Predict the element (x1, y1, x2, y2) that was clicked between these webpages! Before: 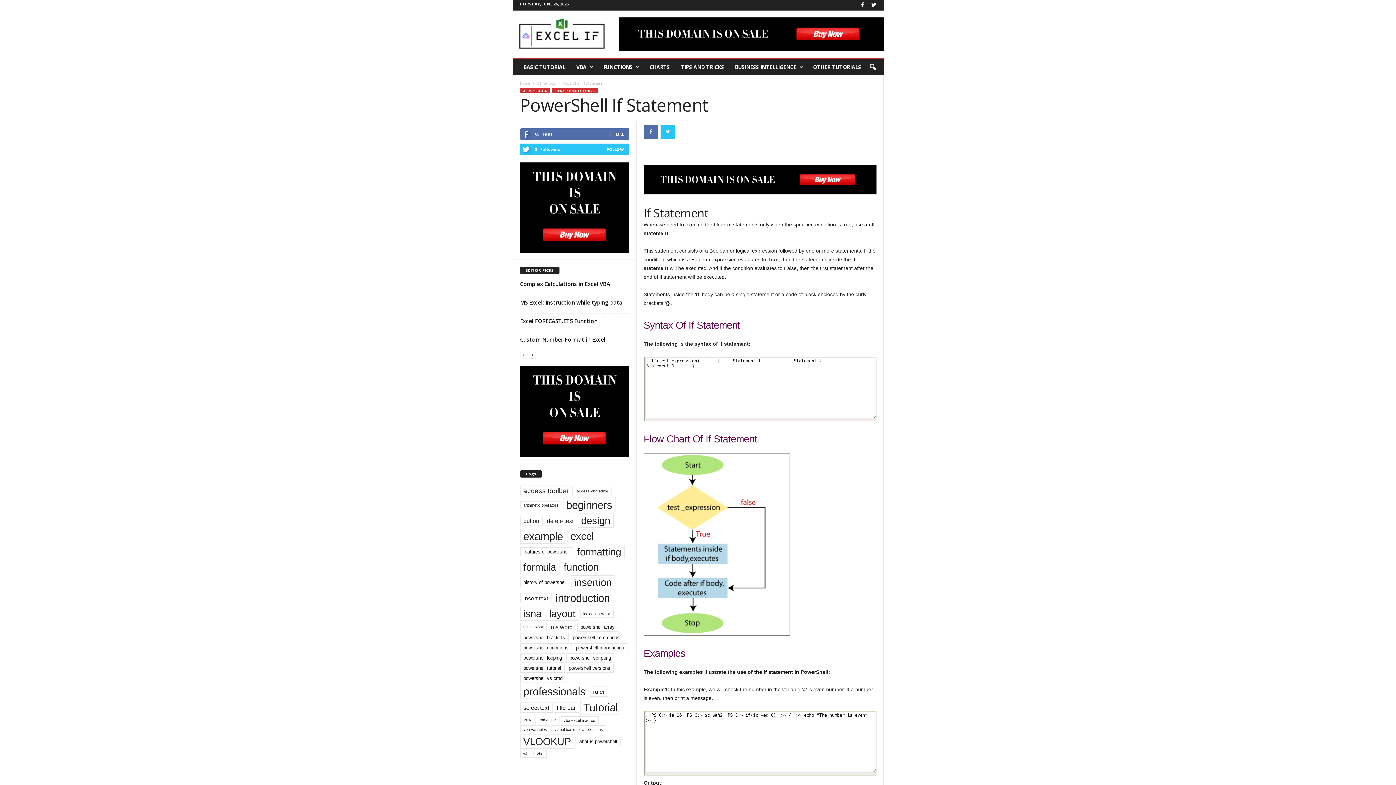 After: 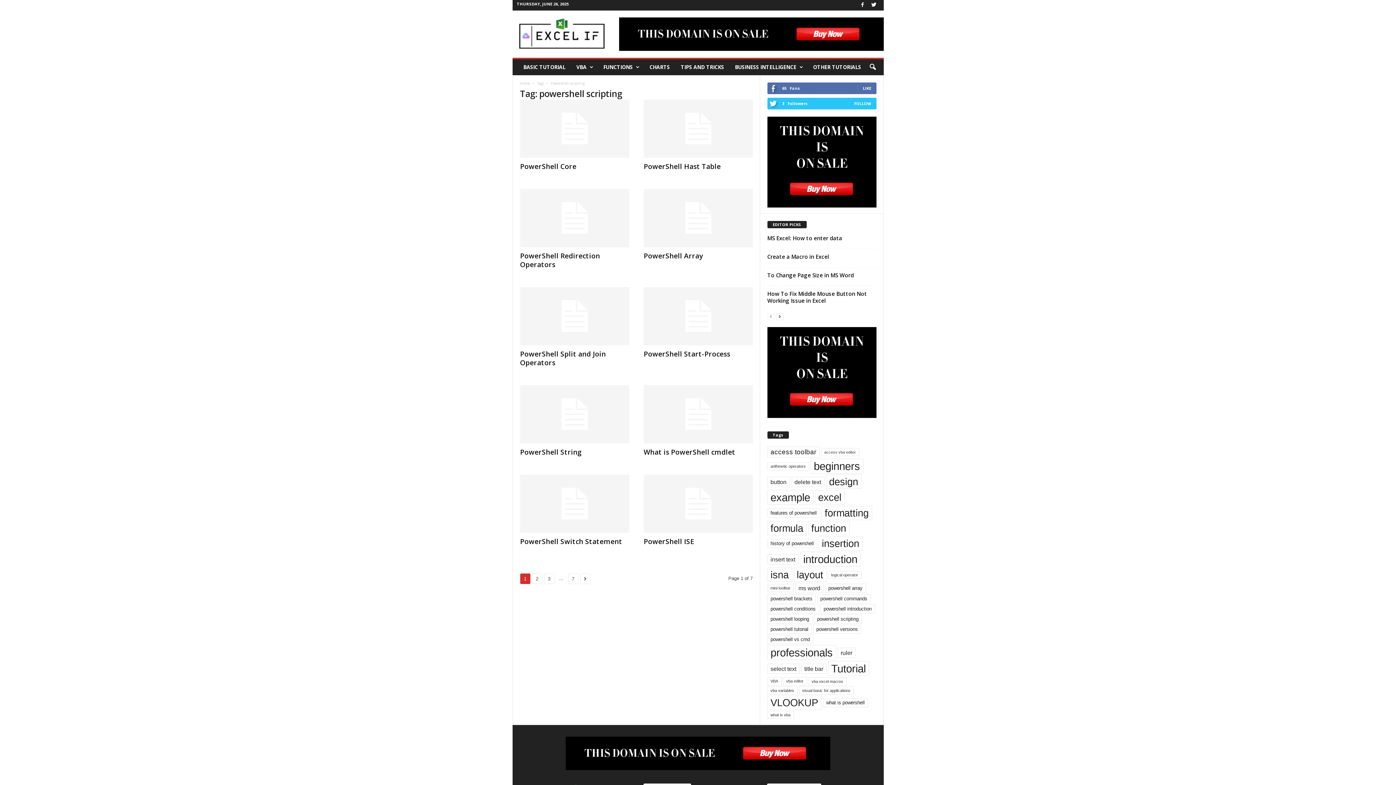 Action: bbox: (566, 653, 614, 663) label: powershell scripting (64 items)